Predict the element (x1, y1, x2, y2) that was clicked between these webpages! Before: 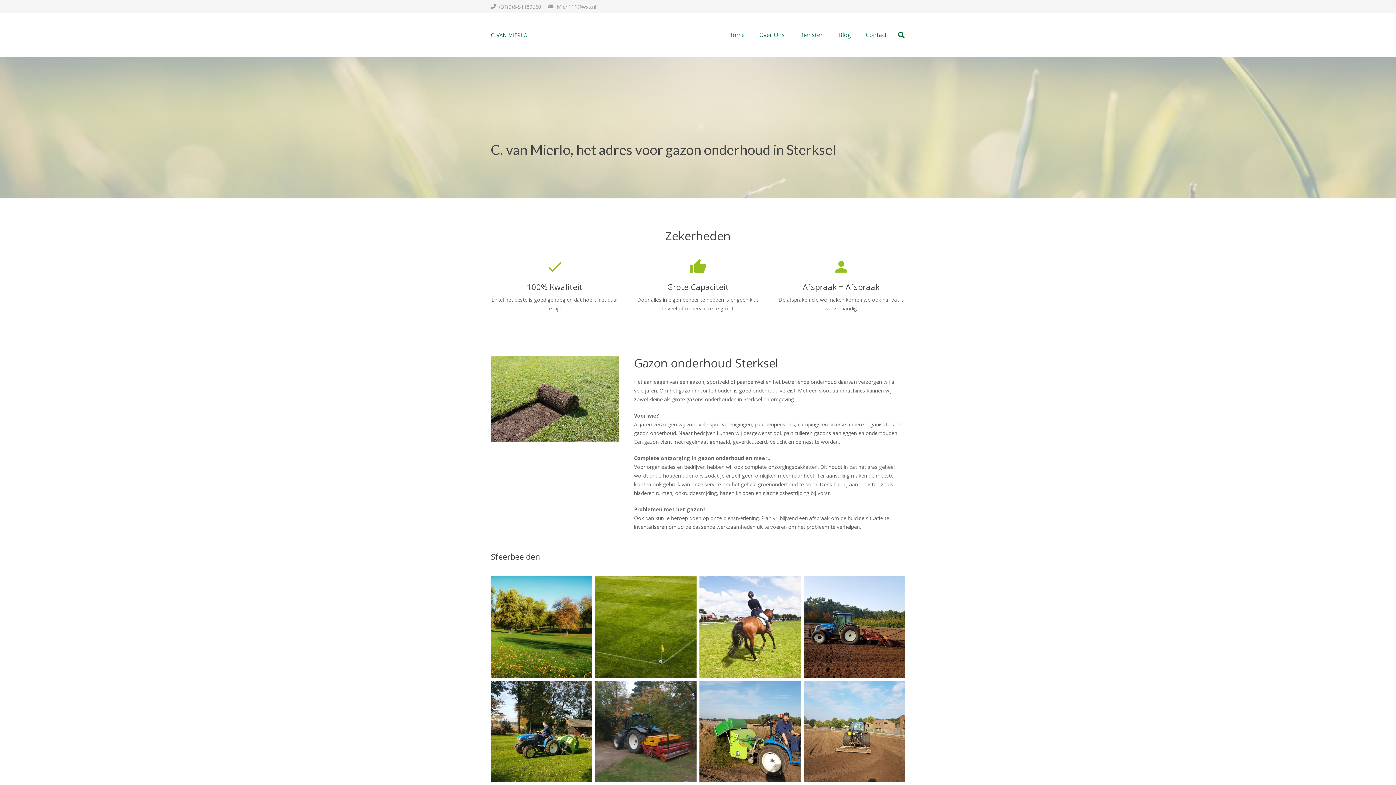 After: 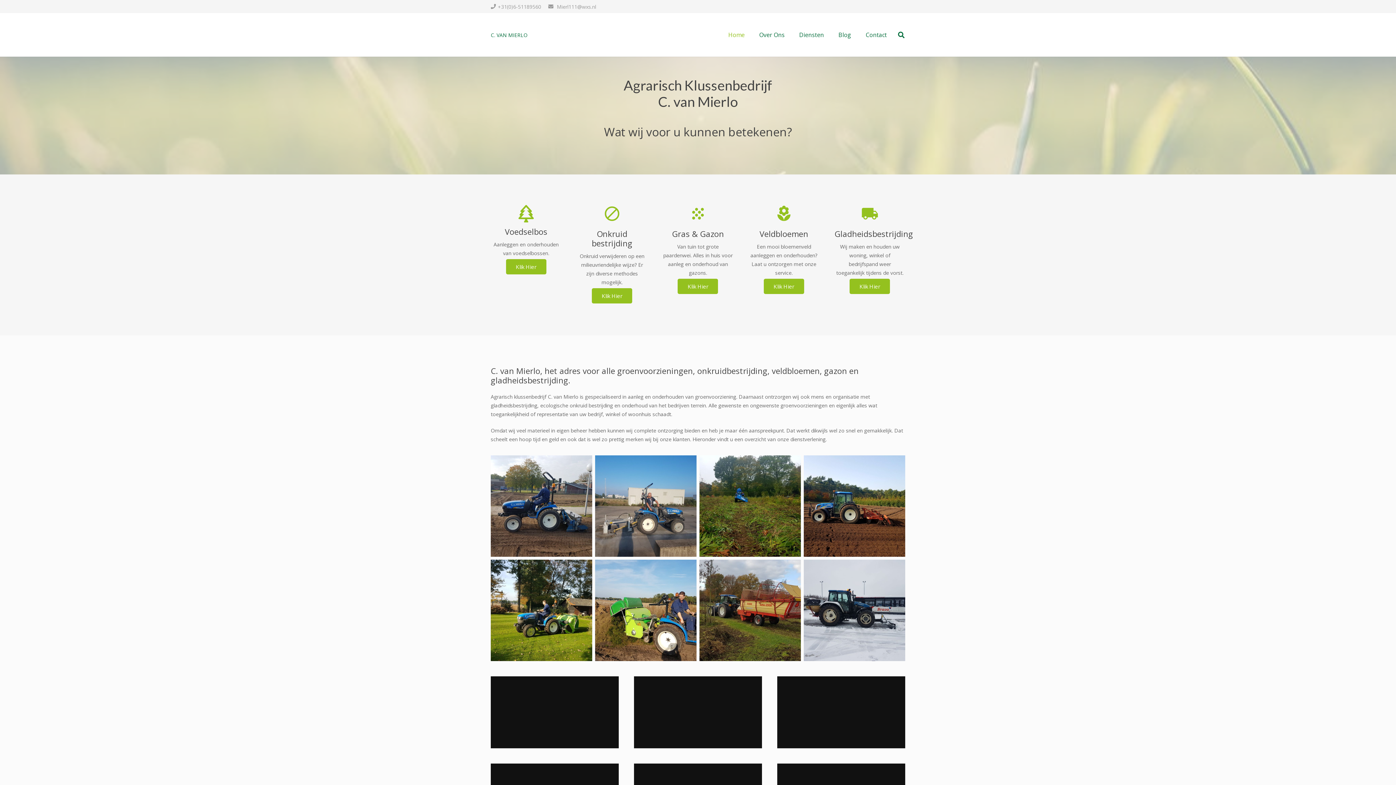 Action: bbox: (721, 13, 752, 56) label: Home